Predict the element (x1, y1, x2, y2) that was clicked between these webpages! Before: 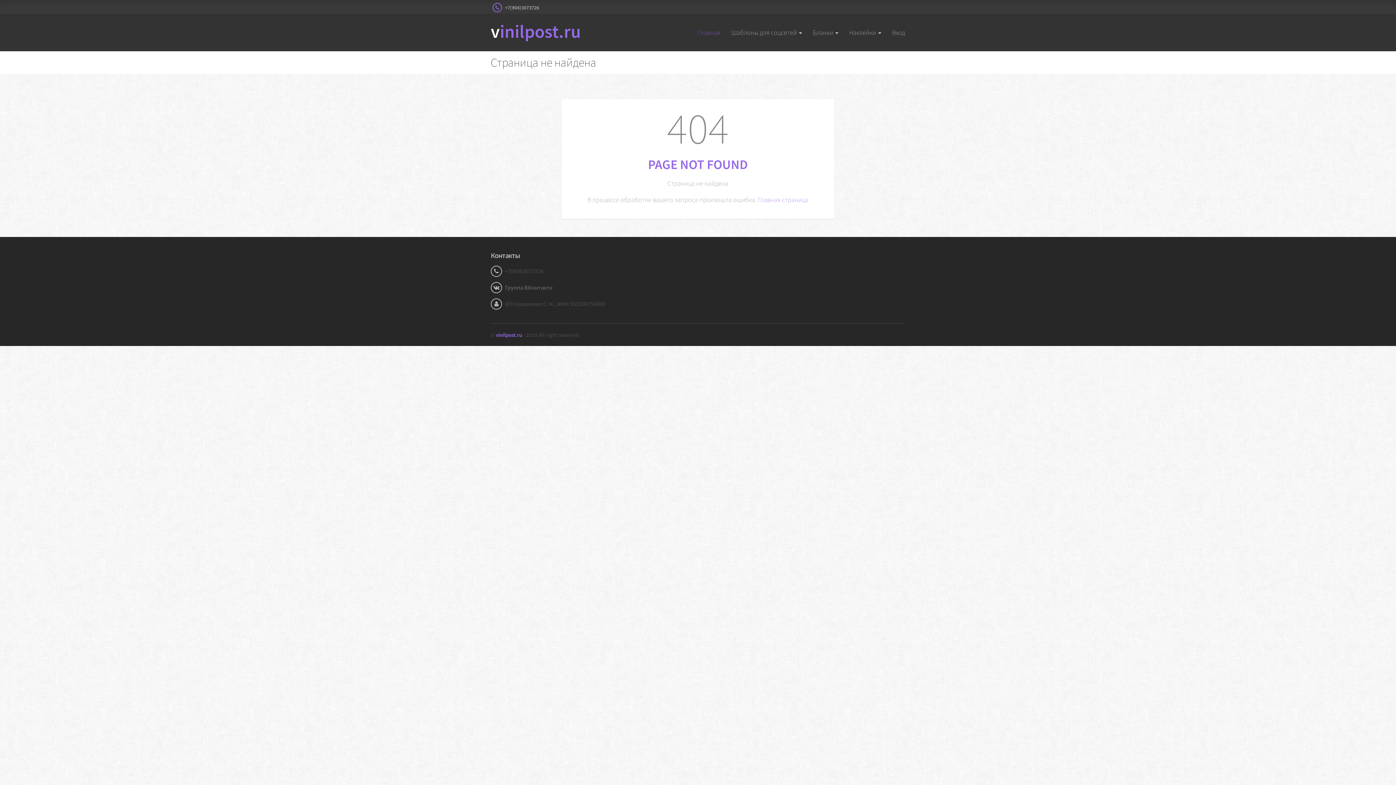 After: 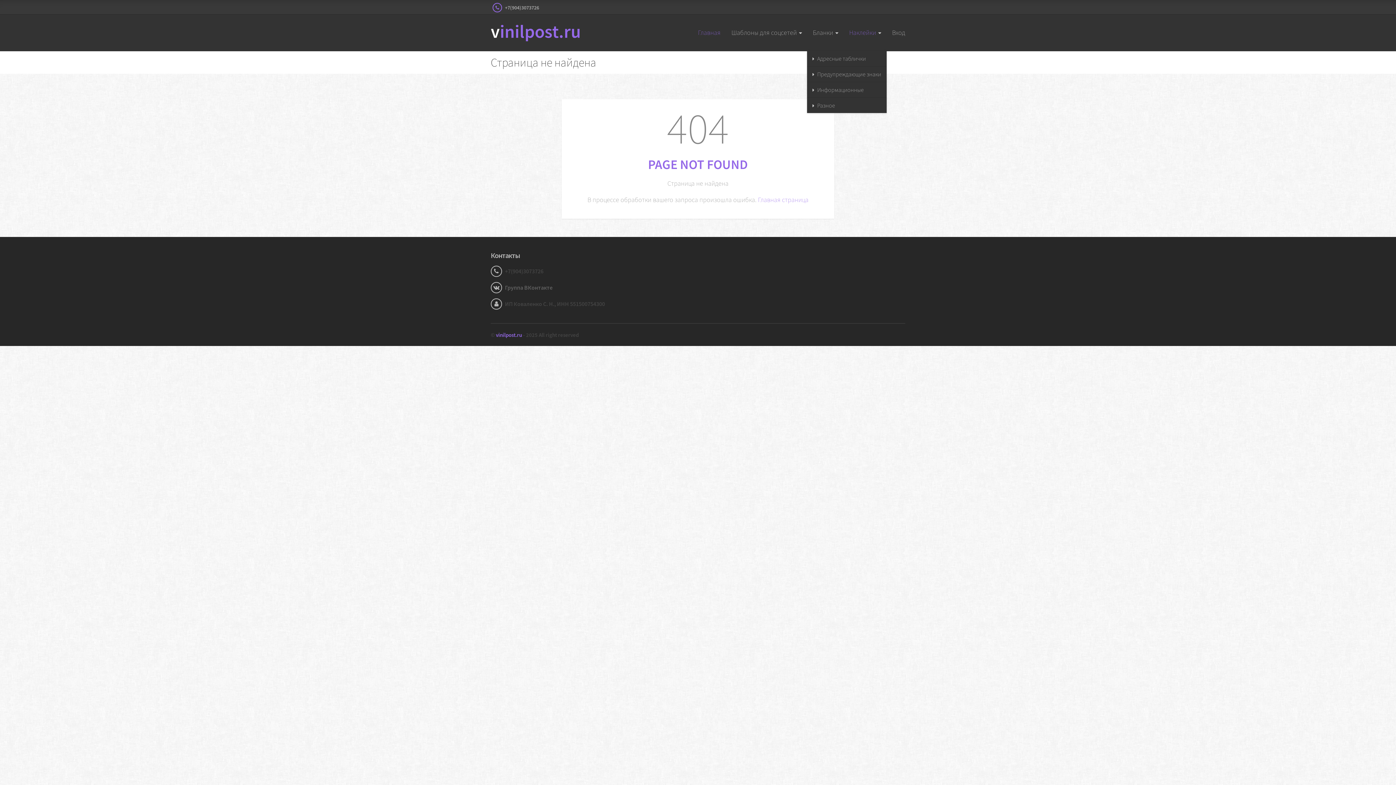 Action: bbox: (844, 23, 886, 41) label: Наклейки